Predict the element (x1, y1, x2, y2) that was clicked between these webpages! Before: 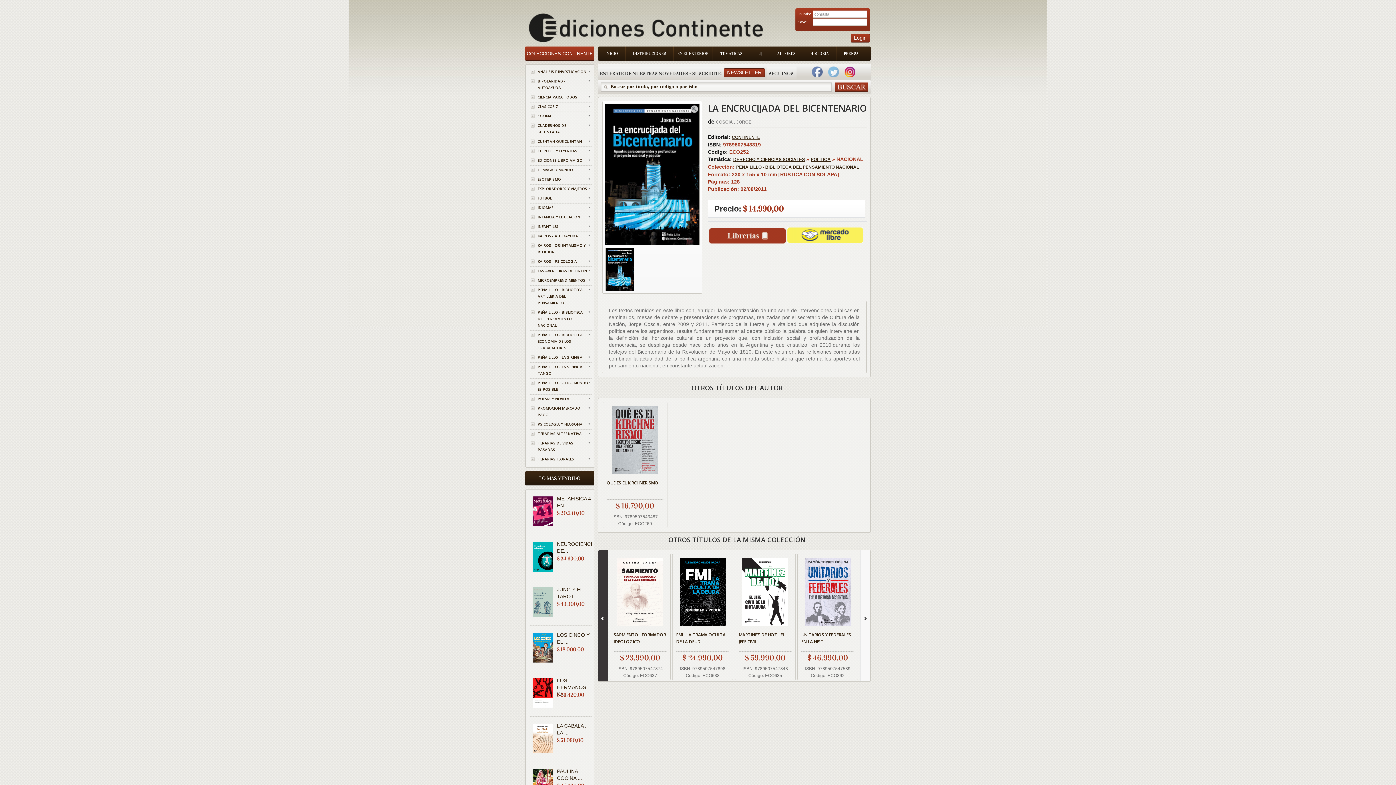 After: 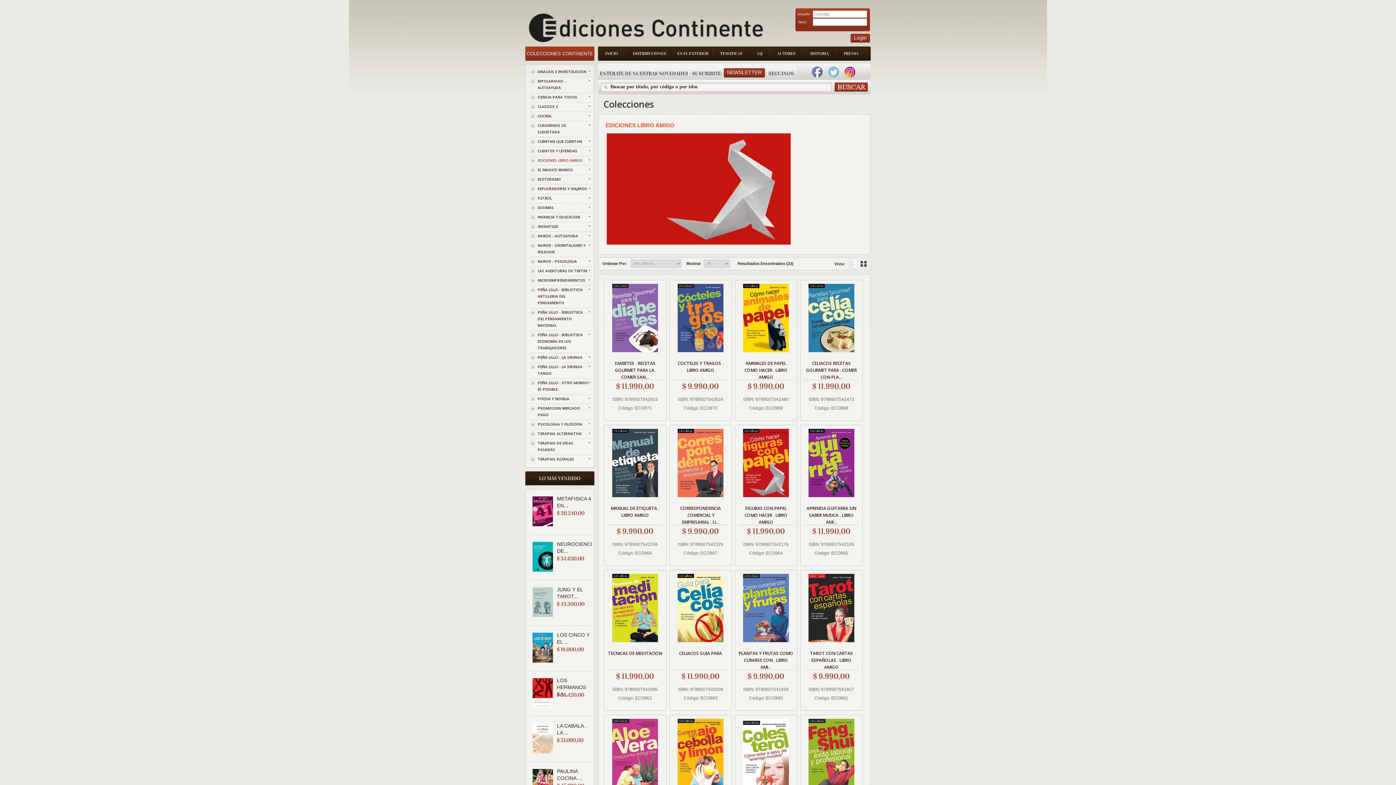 Action: bbox: (530, 157, 592, 163) label: EDICIONES LIBRO AMIGO